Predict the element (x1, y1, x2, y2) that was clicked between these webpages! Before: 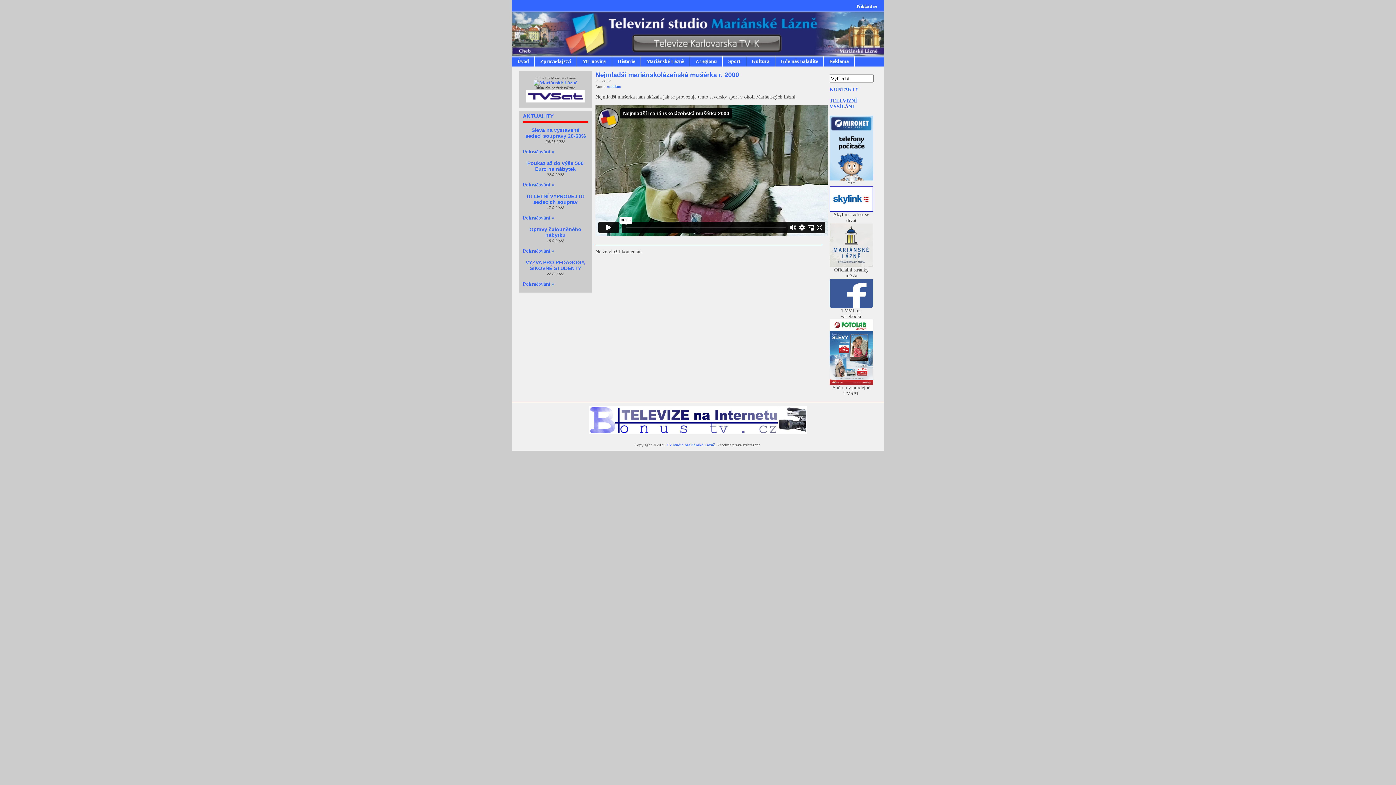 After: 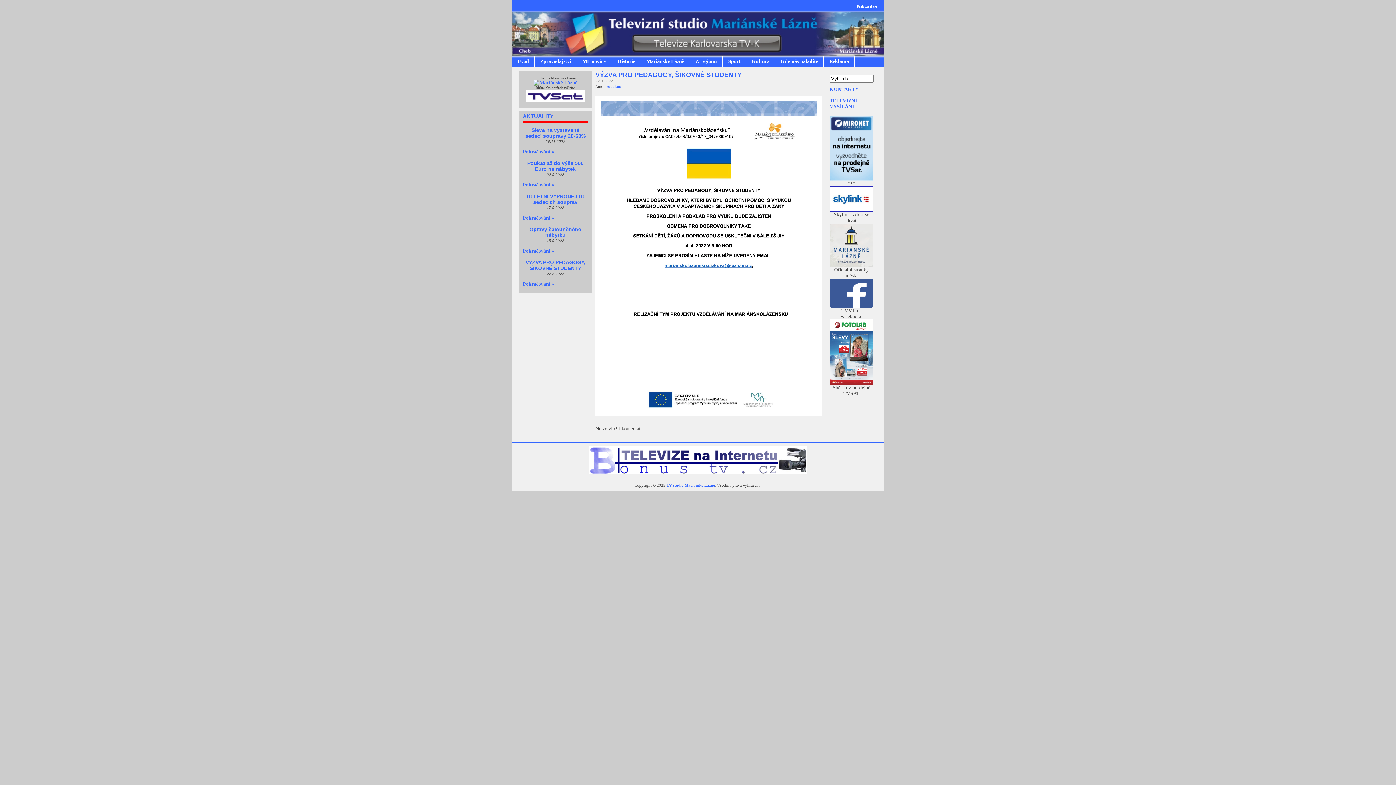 Action: label: Pokračování » bbox: (522, 281, 554, 287)